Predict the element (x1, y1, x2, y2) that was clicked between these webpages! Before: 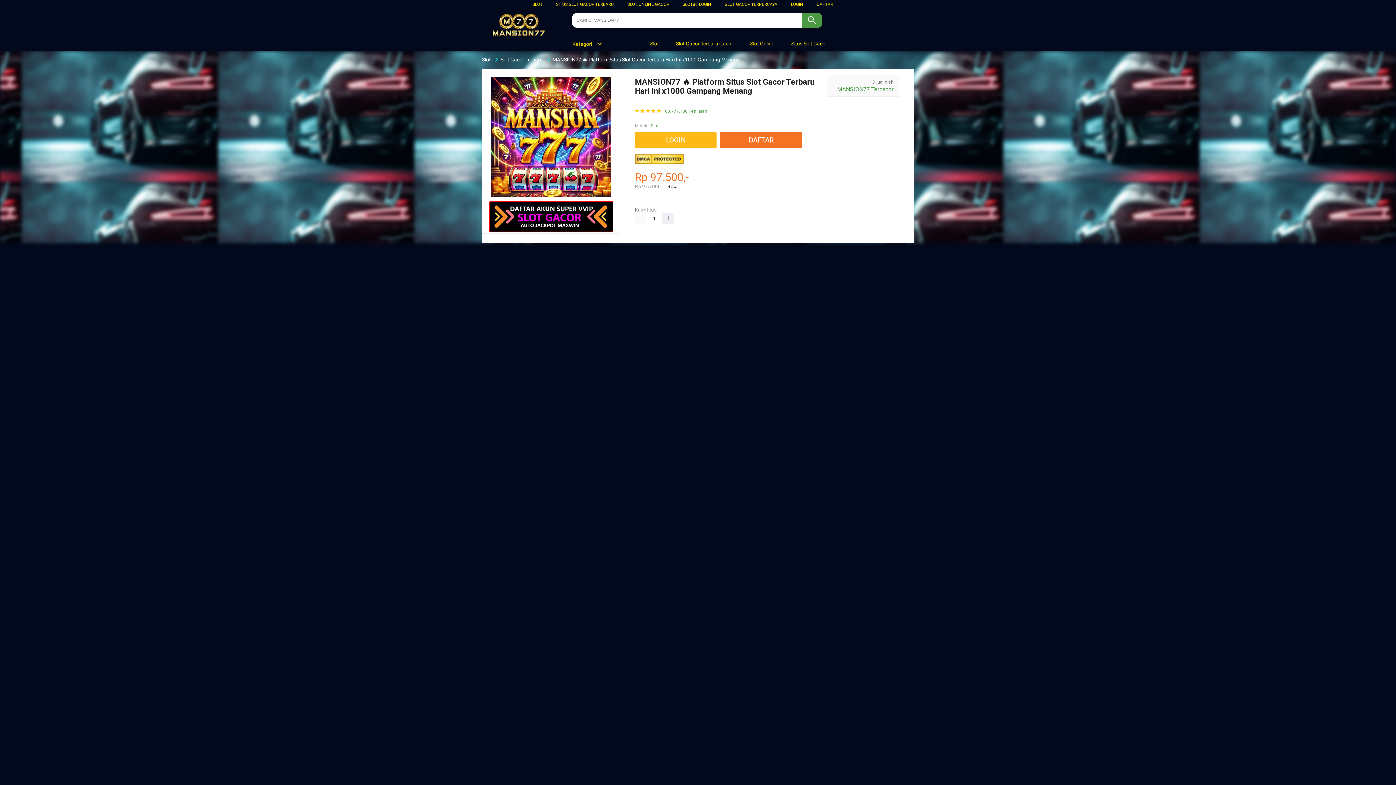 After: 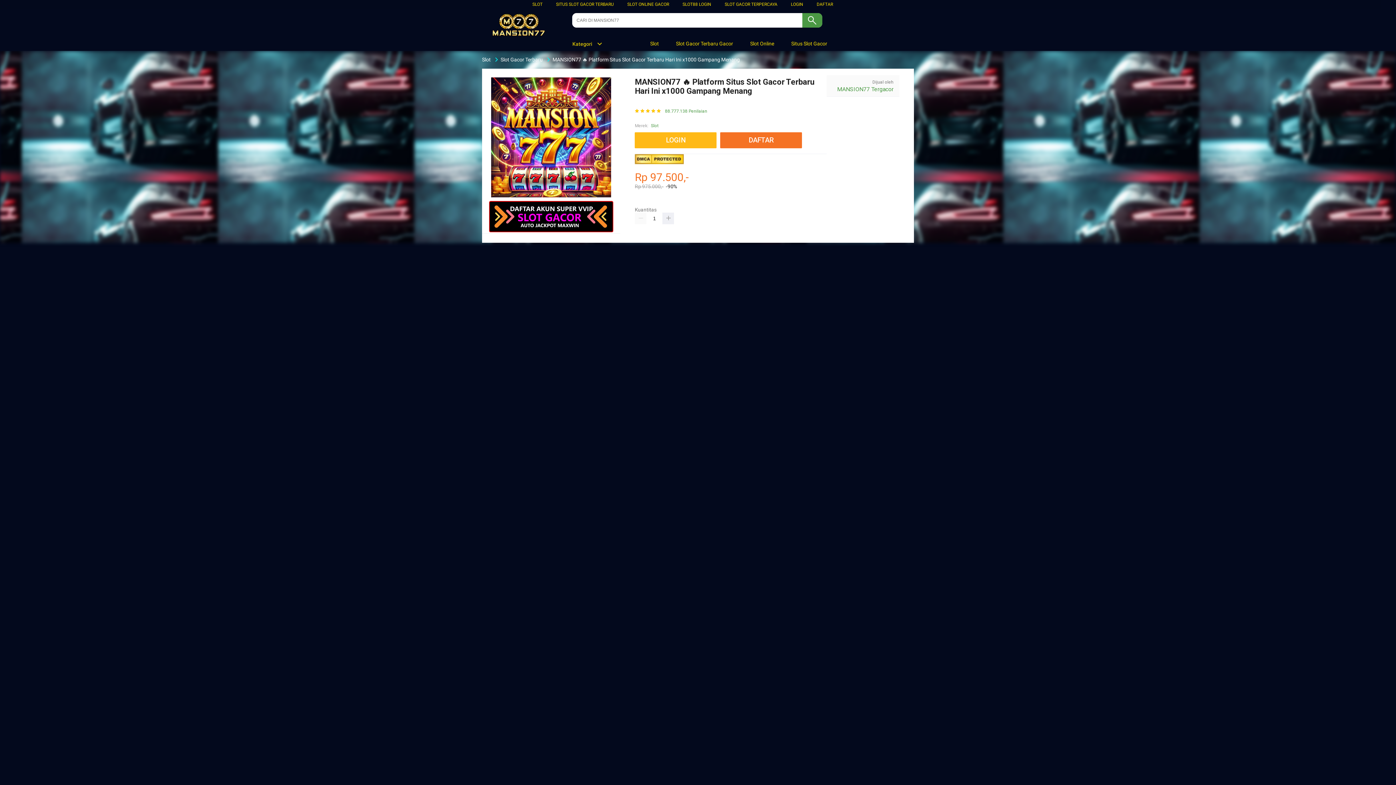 Action: bbox: (499, 56, 544, 62) label: Slot Gacor Terbaru